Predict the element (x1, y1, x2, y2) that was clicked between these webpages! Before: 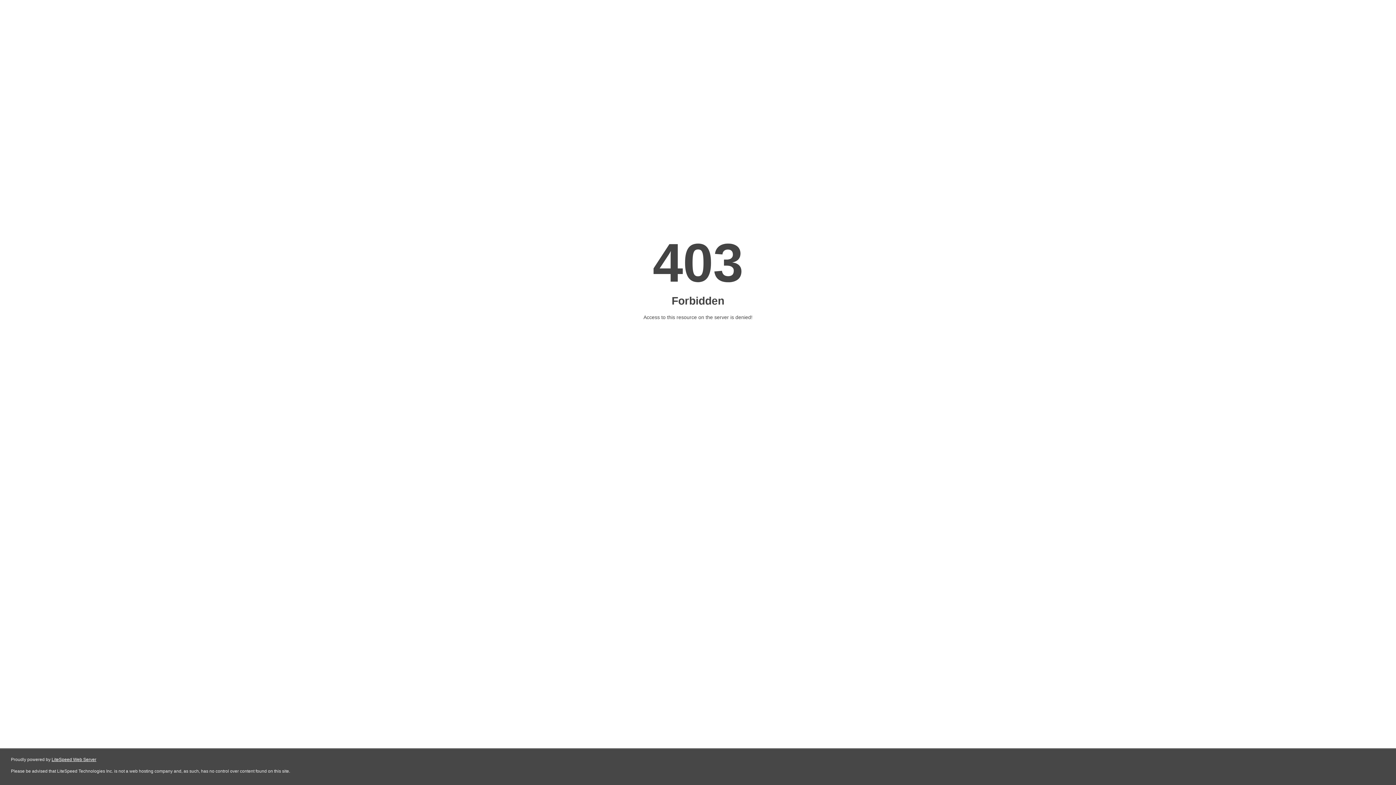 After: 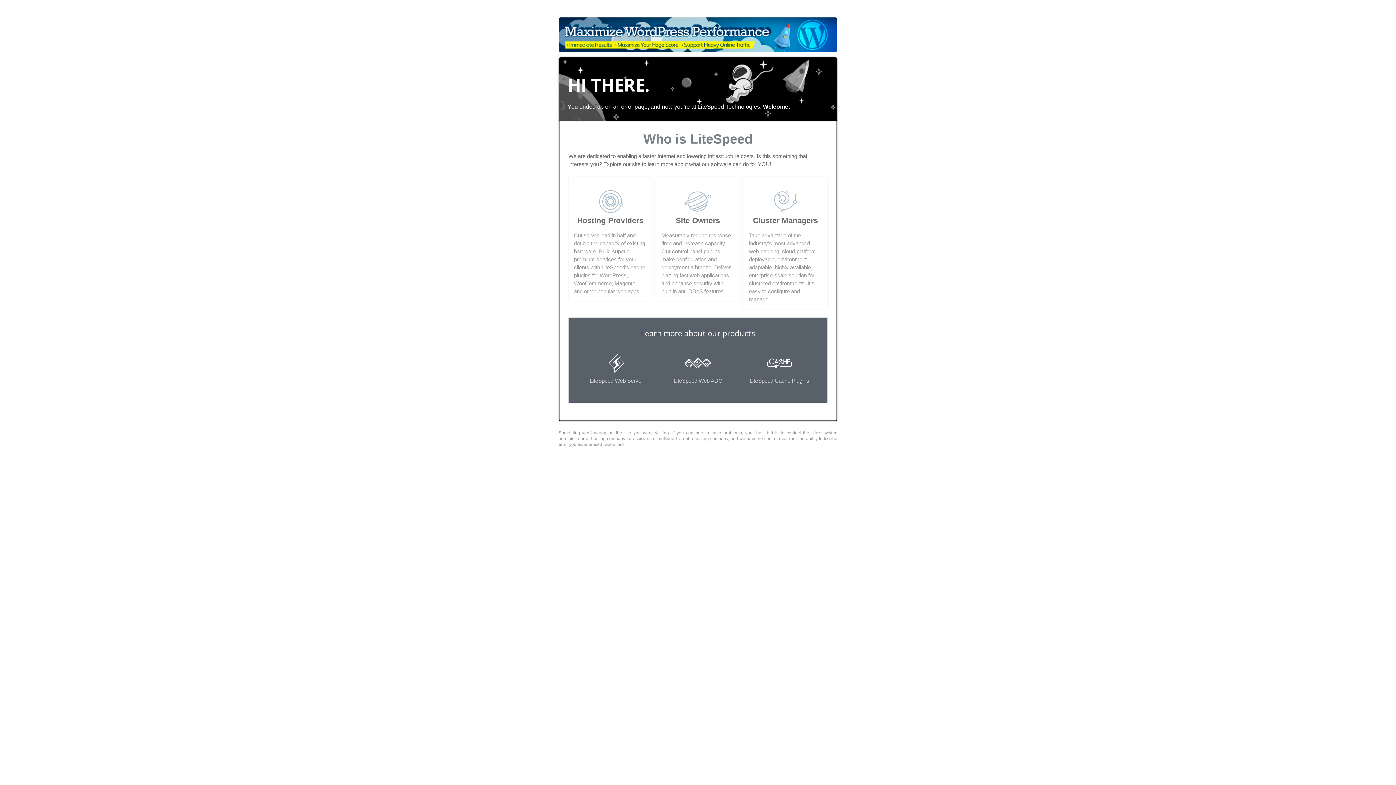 Action: bbox: (51, 757, 96, 762) label: LiteSpeed Web Server